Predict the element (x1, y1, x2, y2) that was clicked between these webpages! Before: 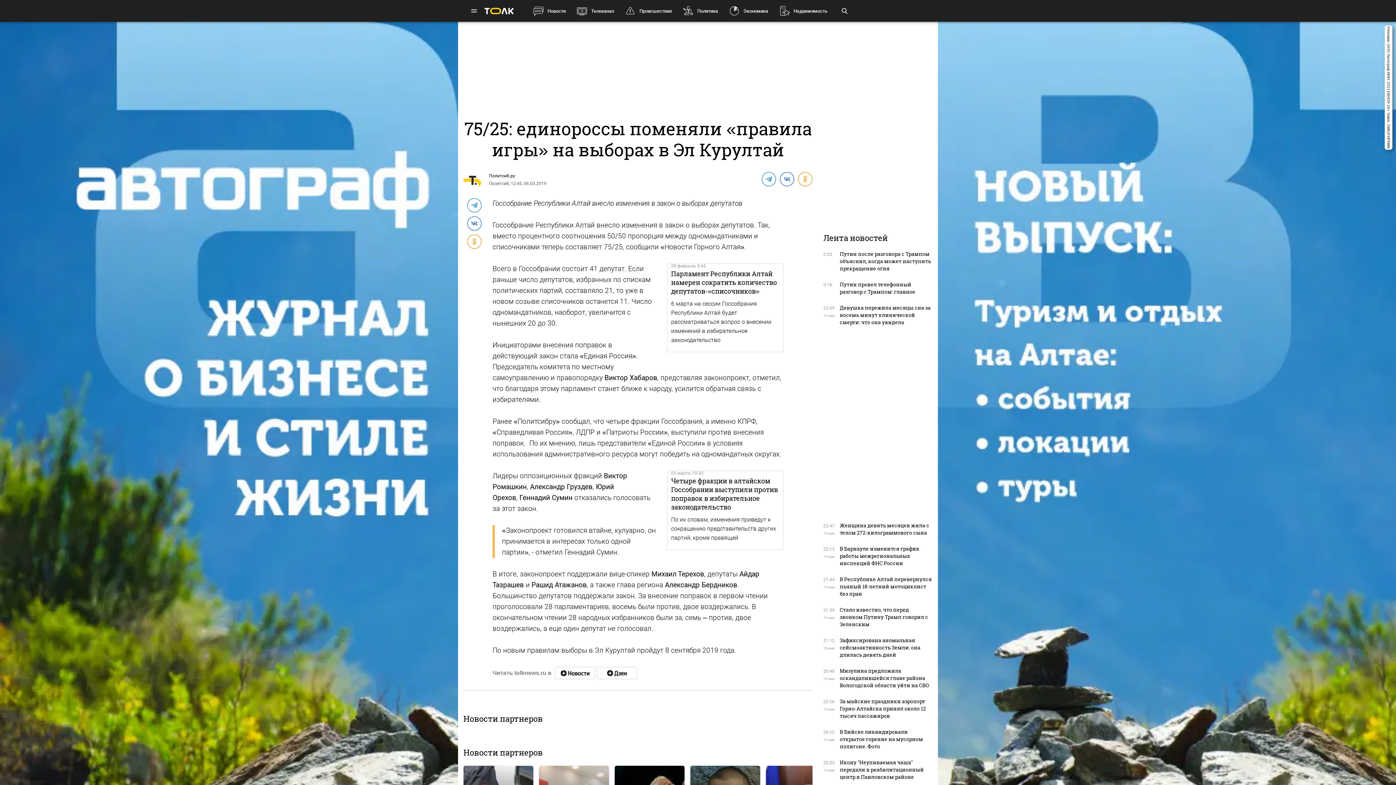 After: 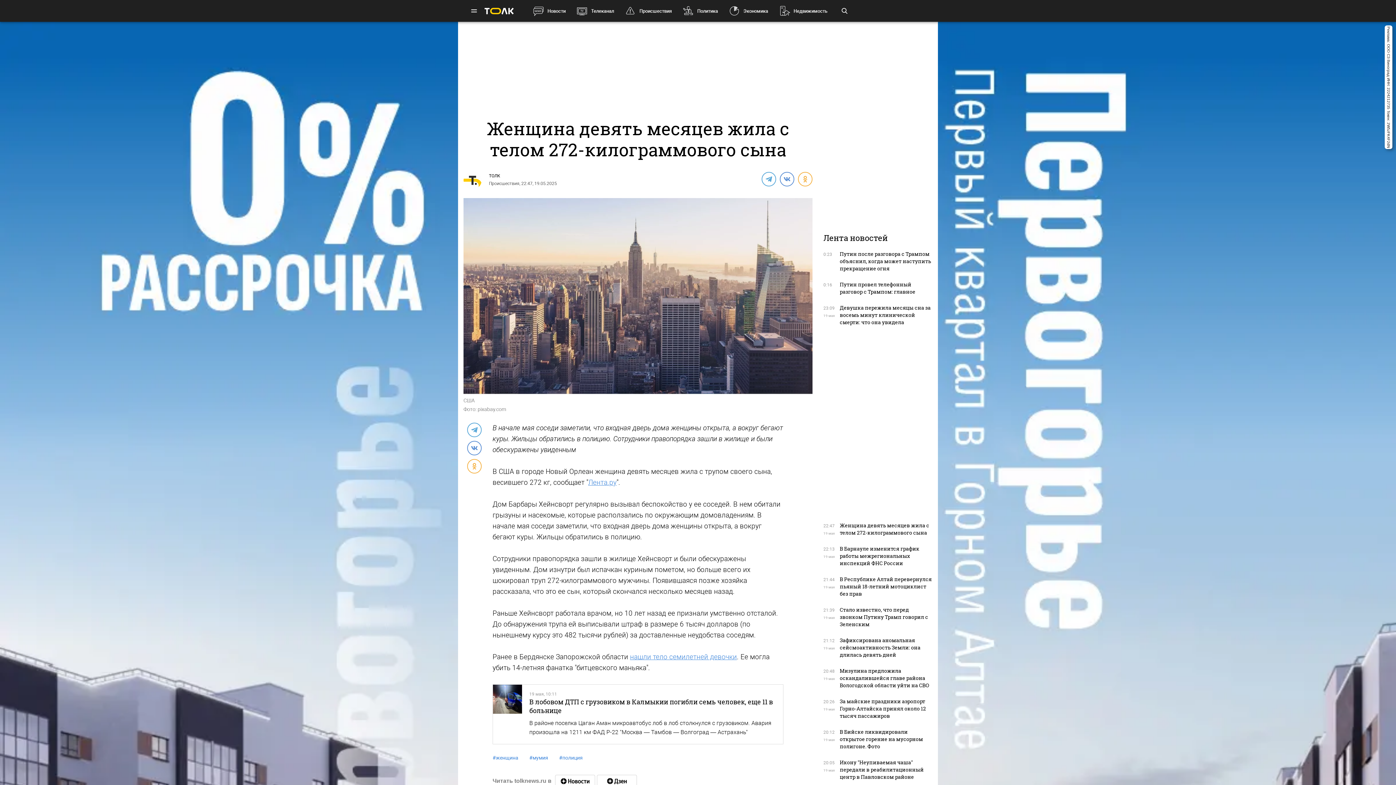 Action: bbox: (840, 522, 929, 536) label: Женщина девять месяцев жила с телом 272-килограммового сына